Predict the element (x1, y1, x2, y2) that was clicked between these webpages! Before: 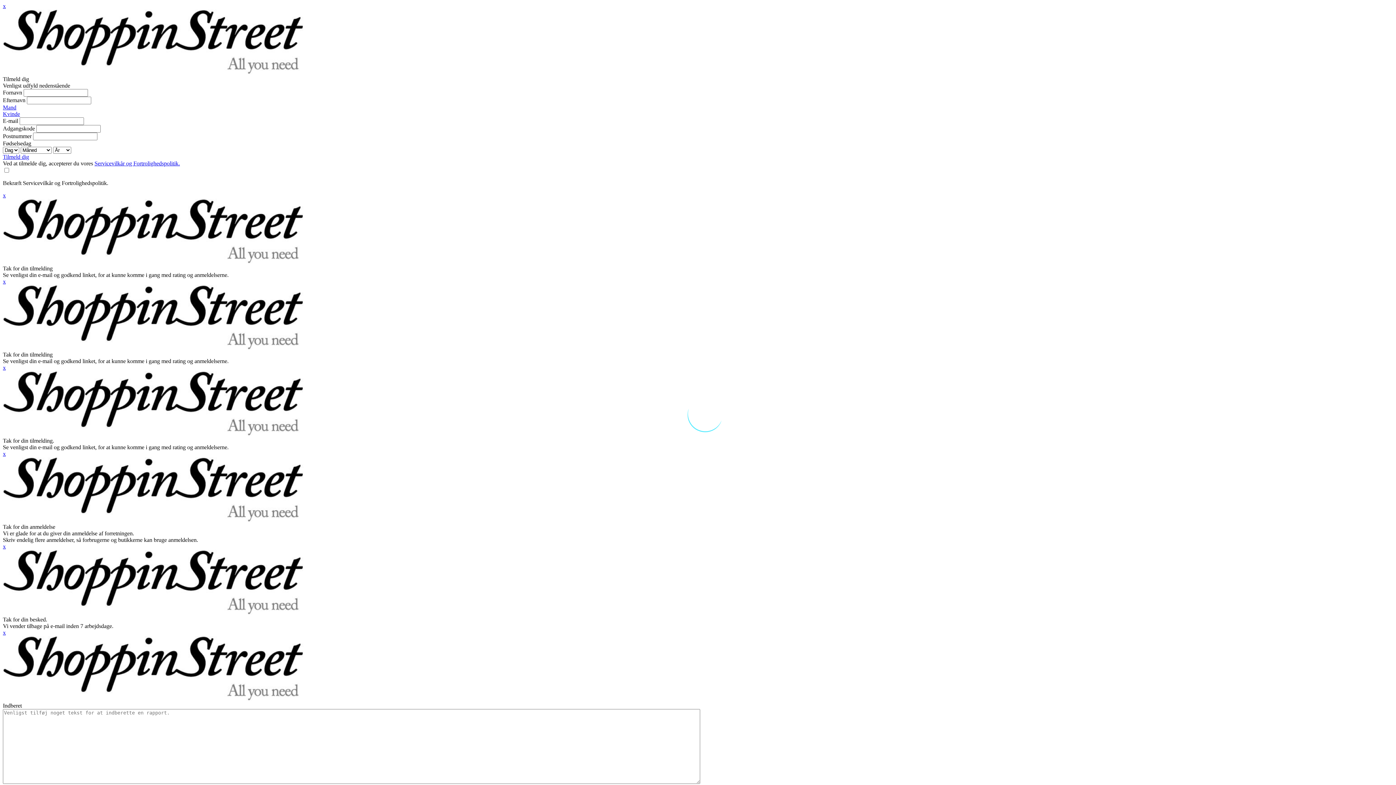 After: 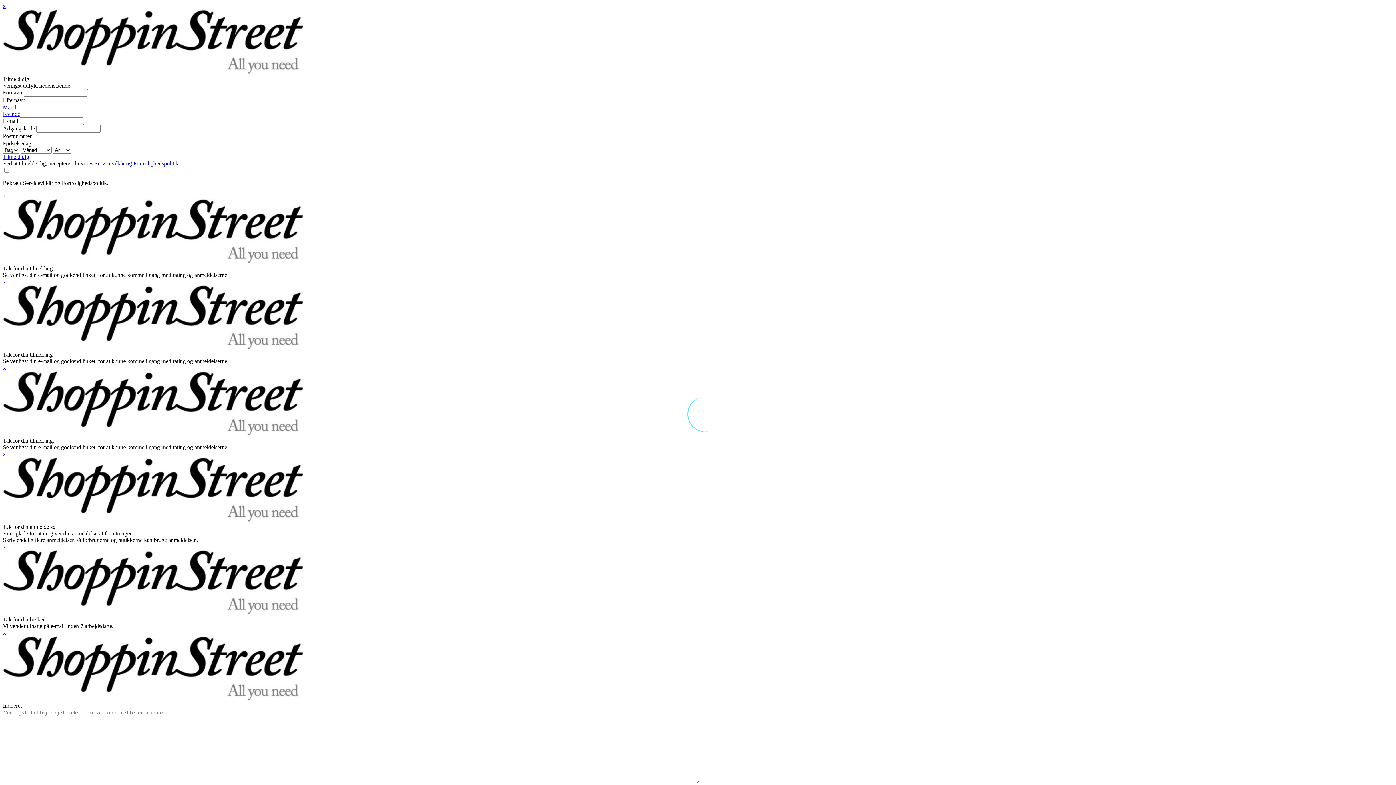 Action: bbox: (2, 104, 16, 110) label: Mand